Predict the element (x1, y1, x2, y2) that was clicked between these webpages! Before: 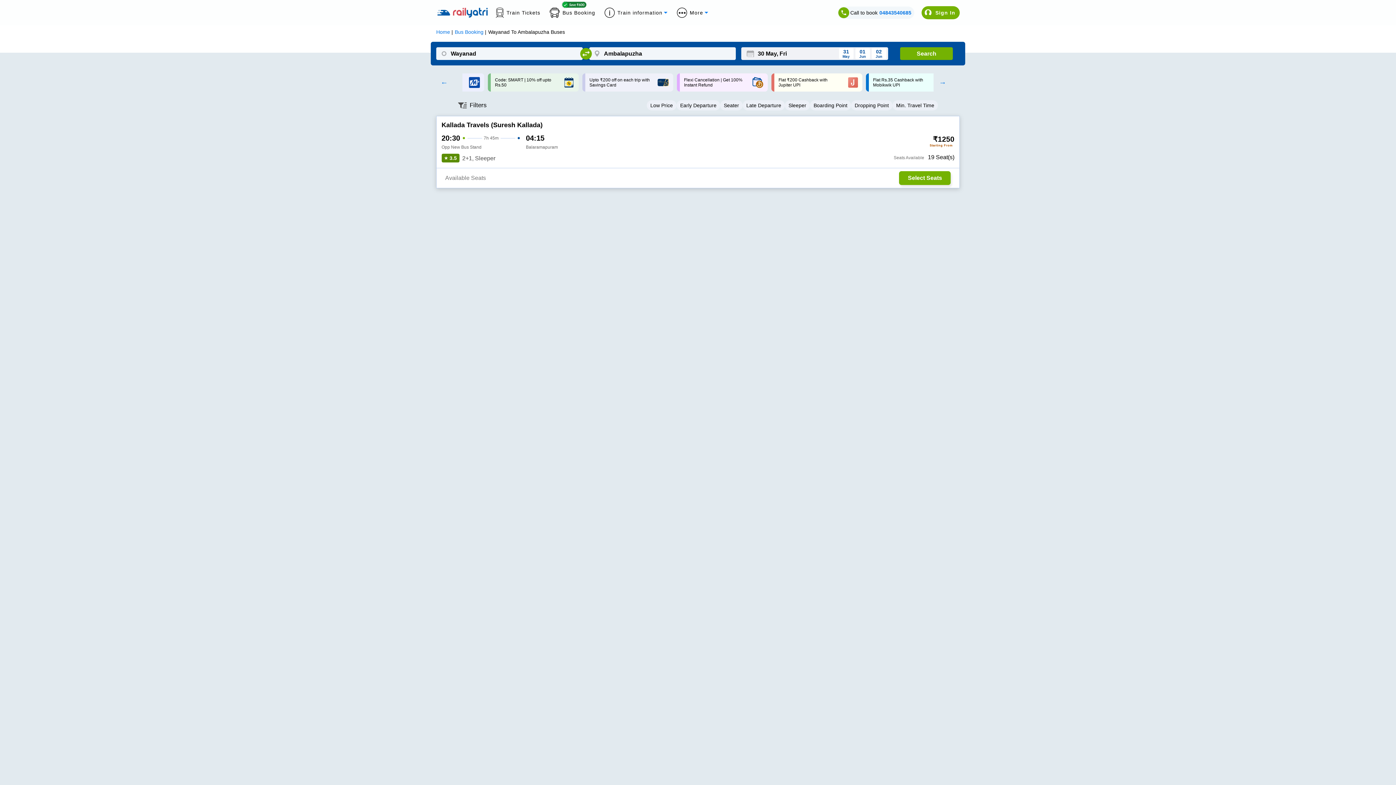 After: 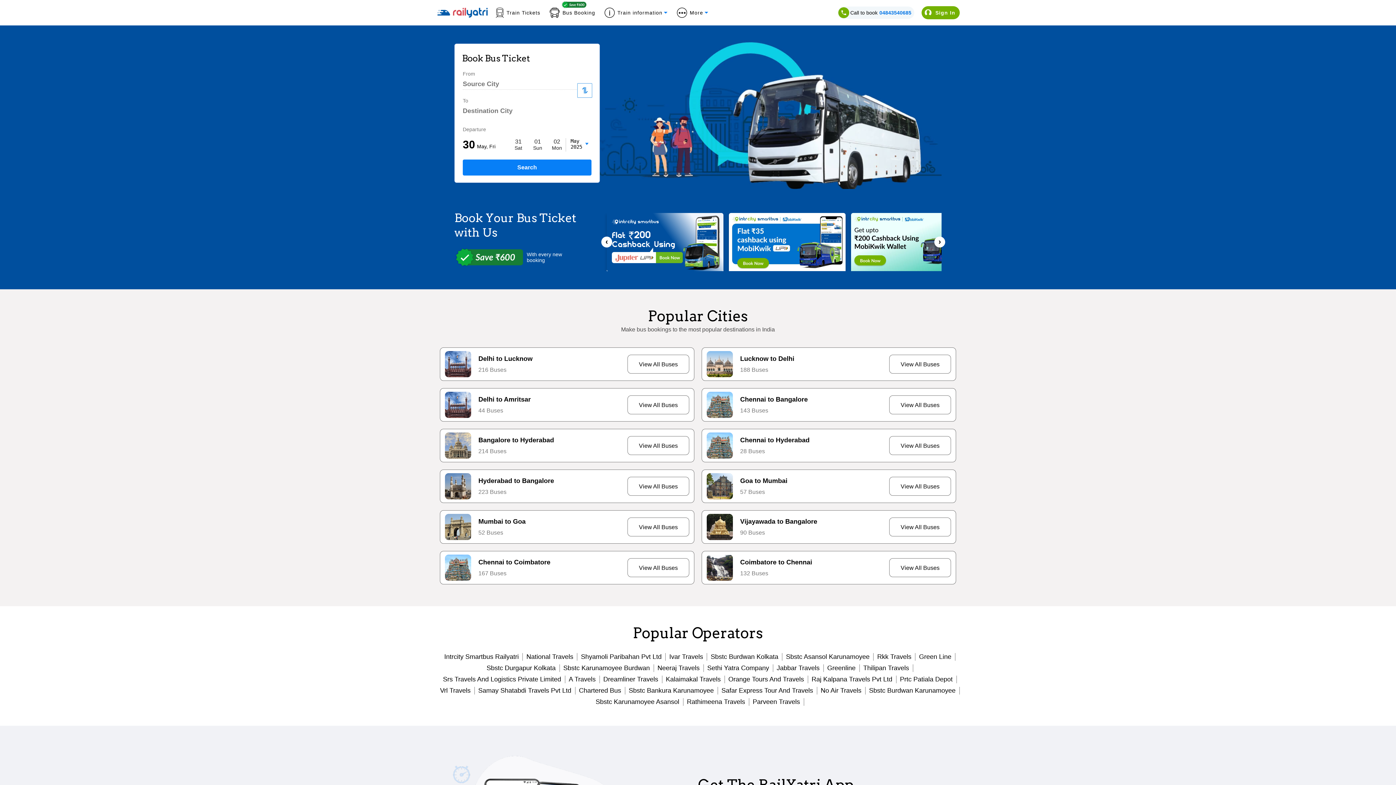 Action: bbox: (549, 7, 604, 17) label: Bus Booking